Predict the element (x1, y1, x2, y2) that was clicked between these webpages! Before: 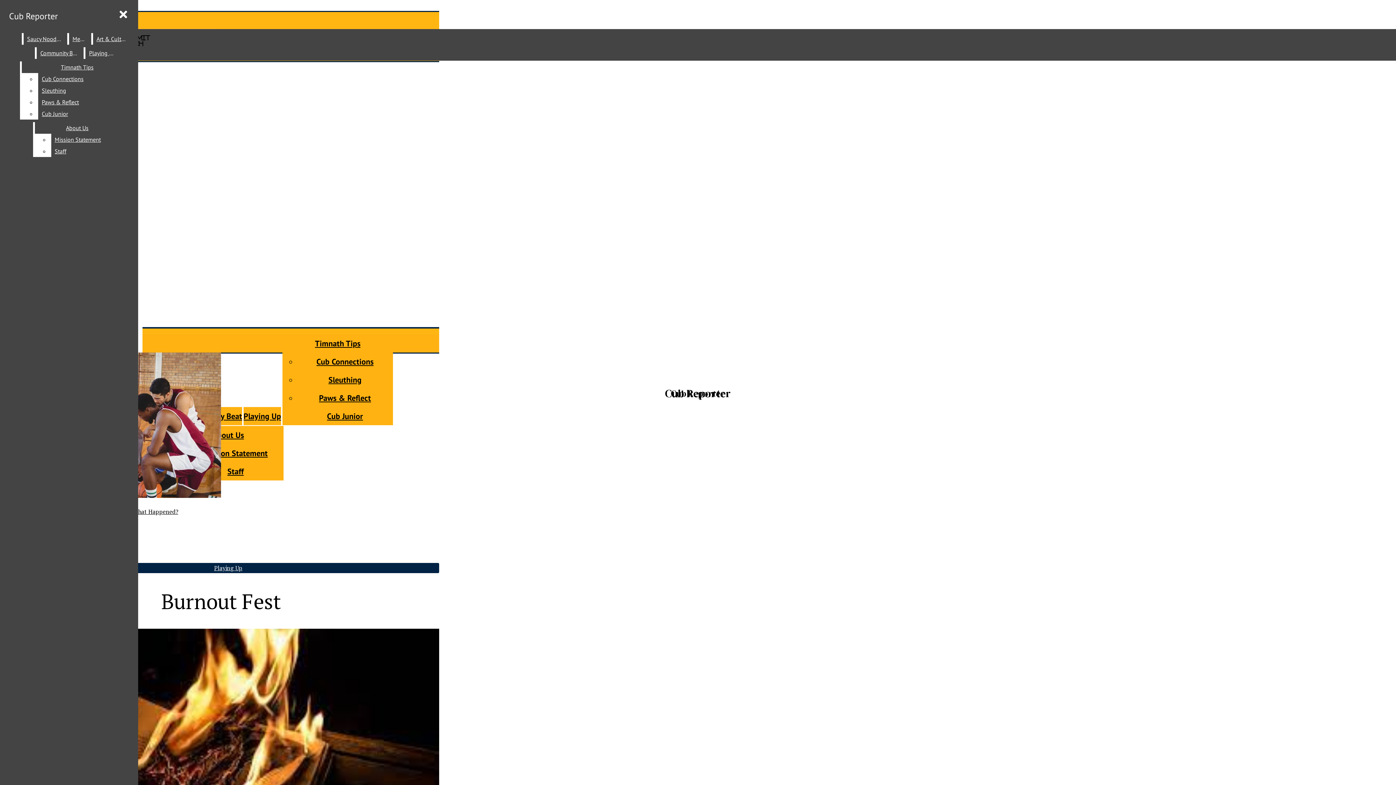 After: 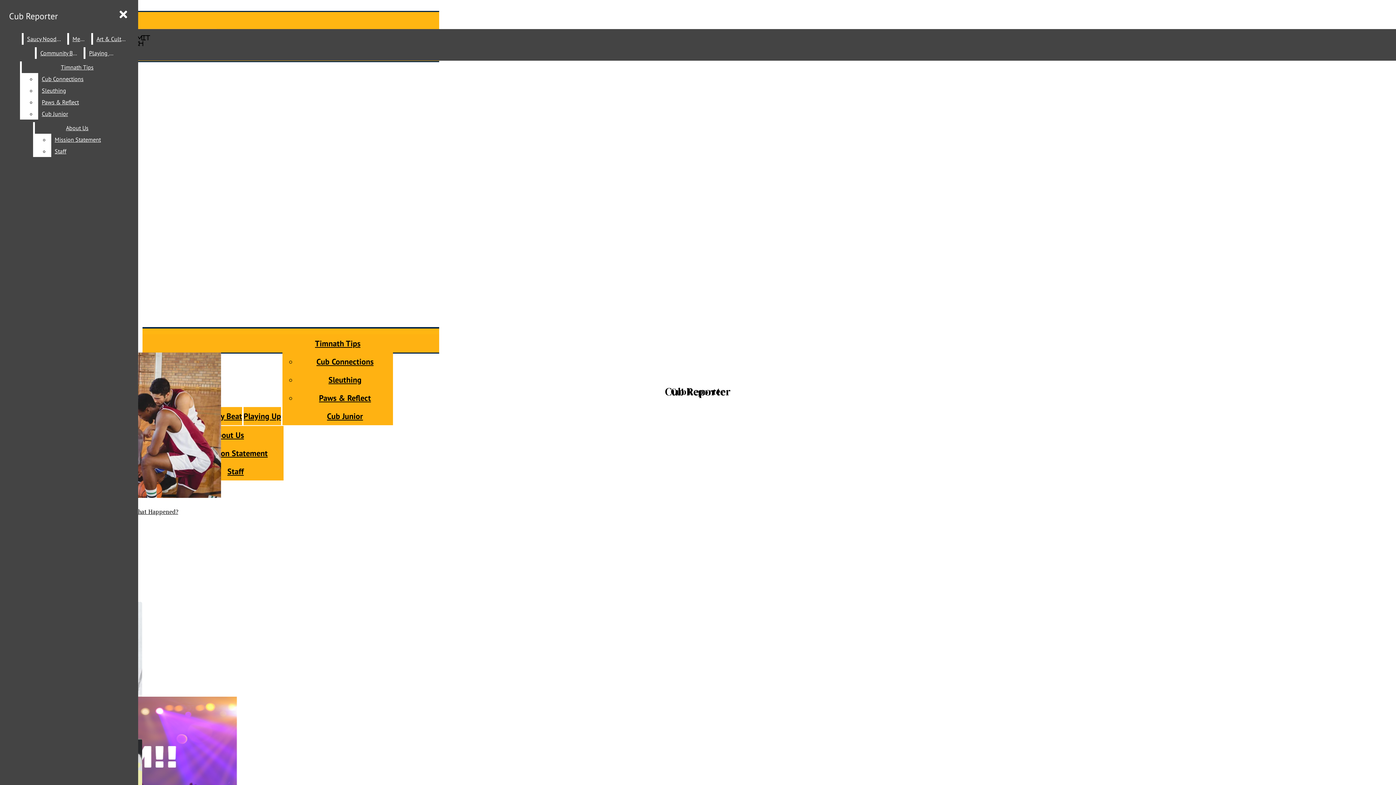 Action: label: Timnath Tips bbox: (21, 61, 132, 73)